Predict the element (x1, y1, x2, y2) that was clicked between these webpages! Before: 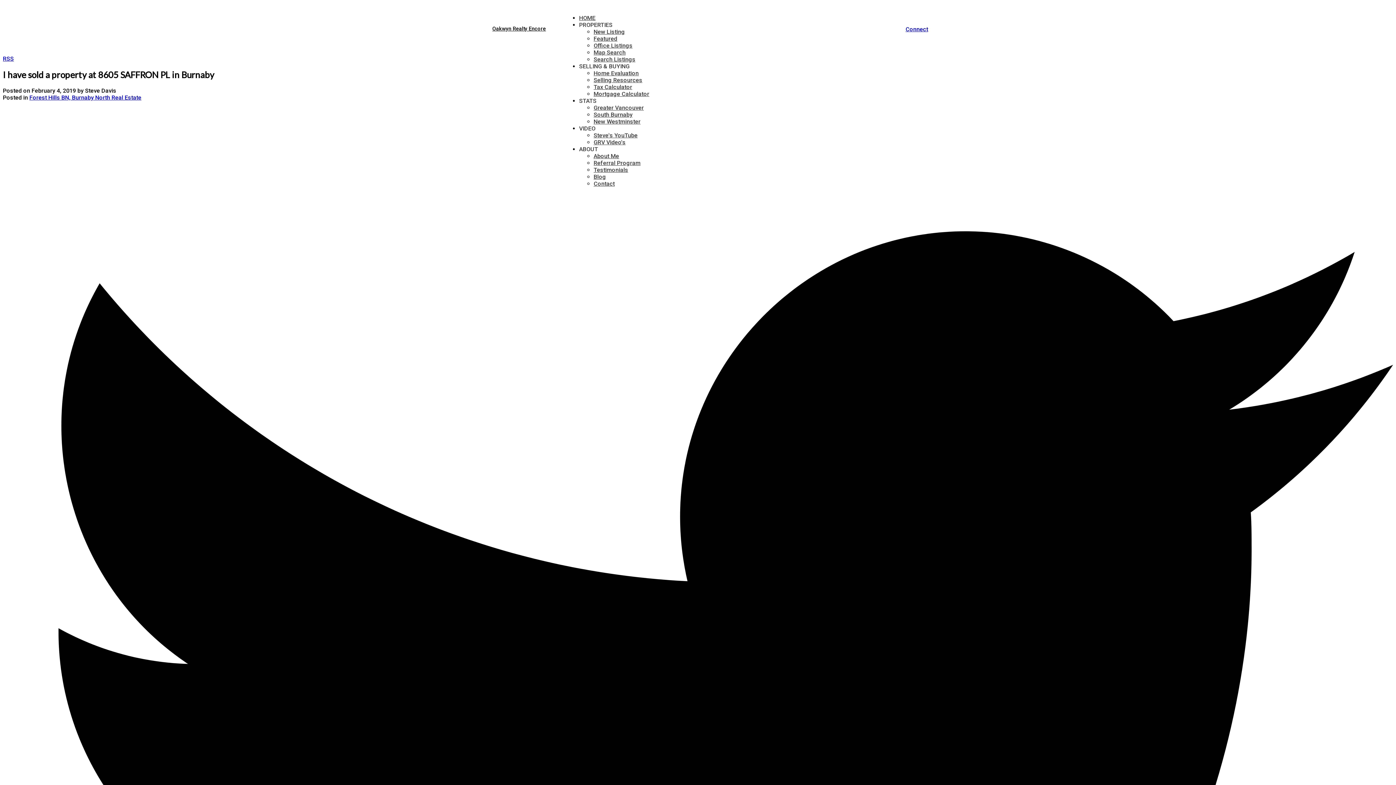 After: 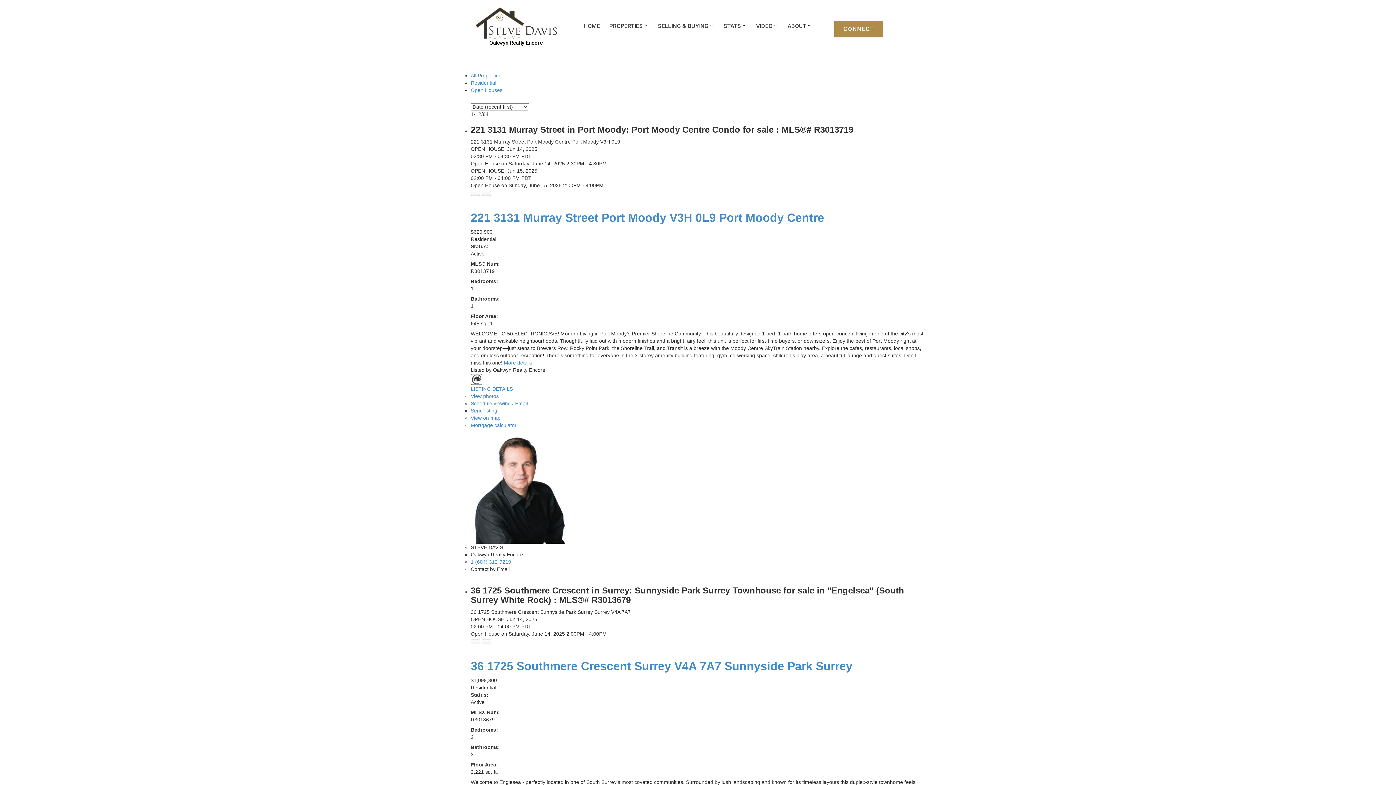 Action: label: Office Listings bbox: (593, 42, 632, 49)